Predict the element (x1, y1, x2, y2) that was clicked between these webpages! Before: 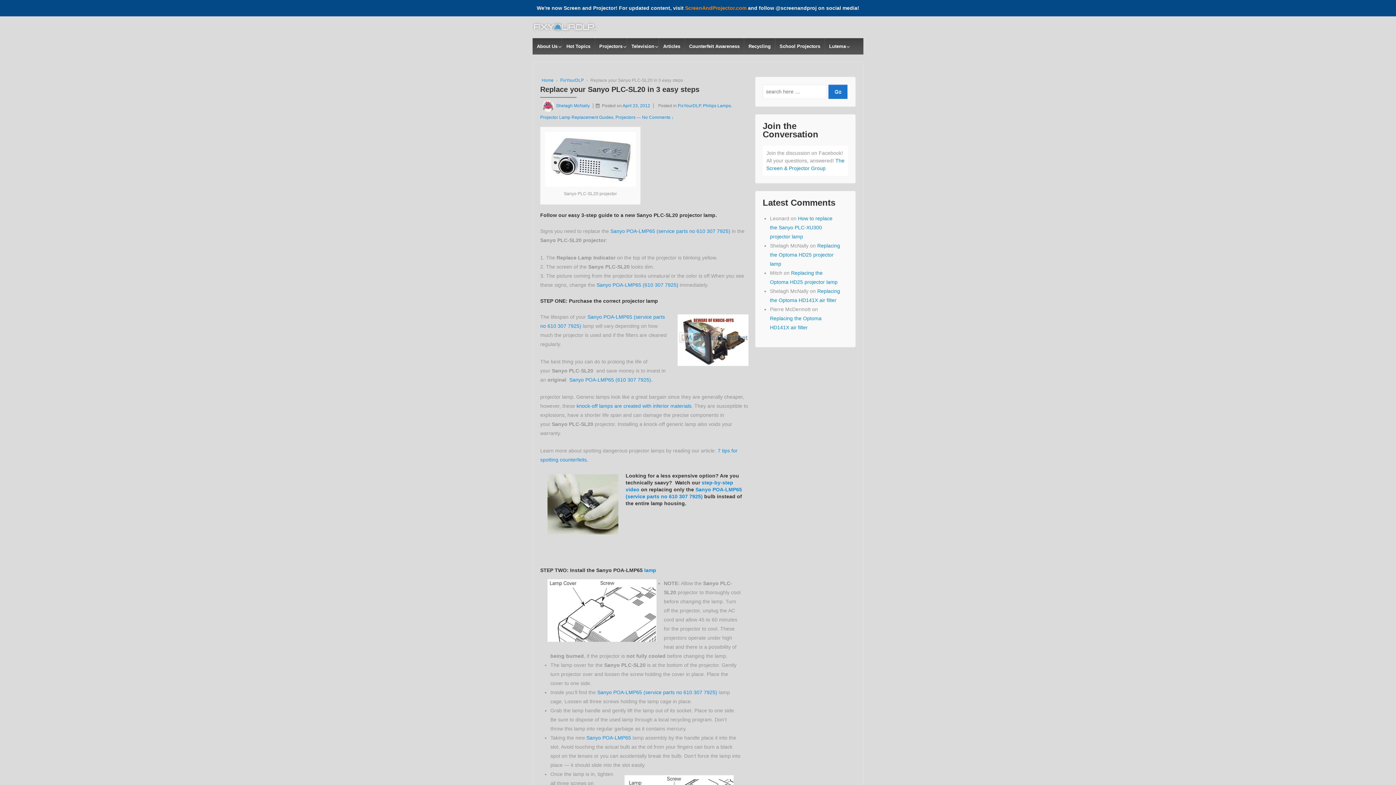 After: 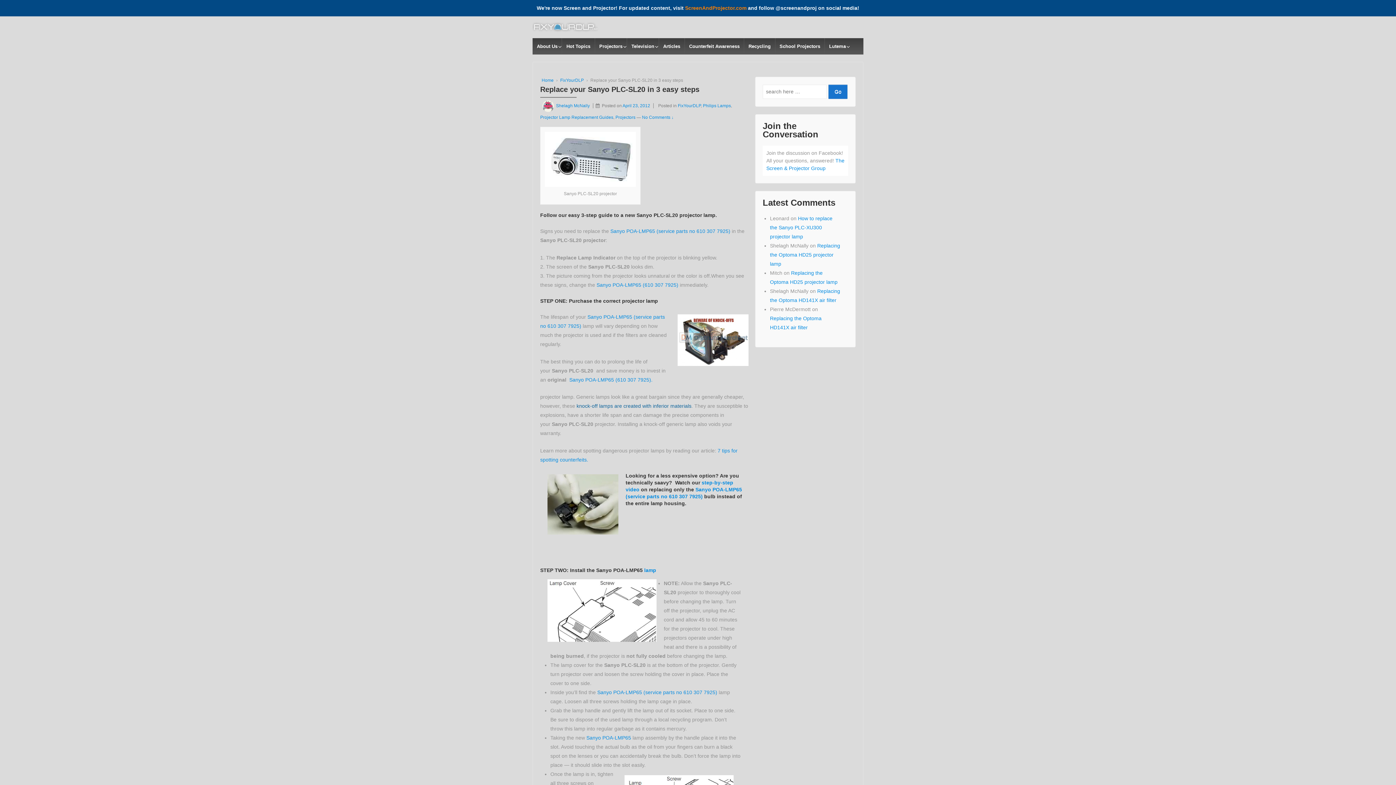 Action: bbox: (576, 403, 691, 409) label: knock-off lamps are created with inferior materials